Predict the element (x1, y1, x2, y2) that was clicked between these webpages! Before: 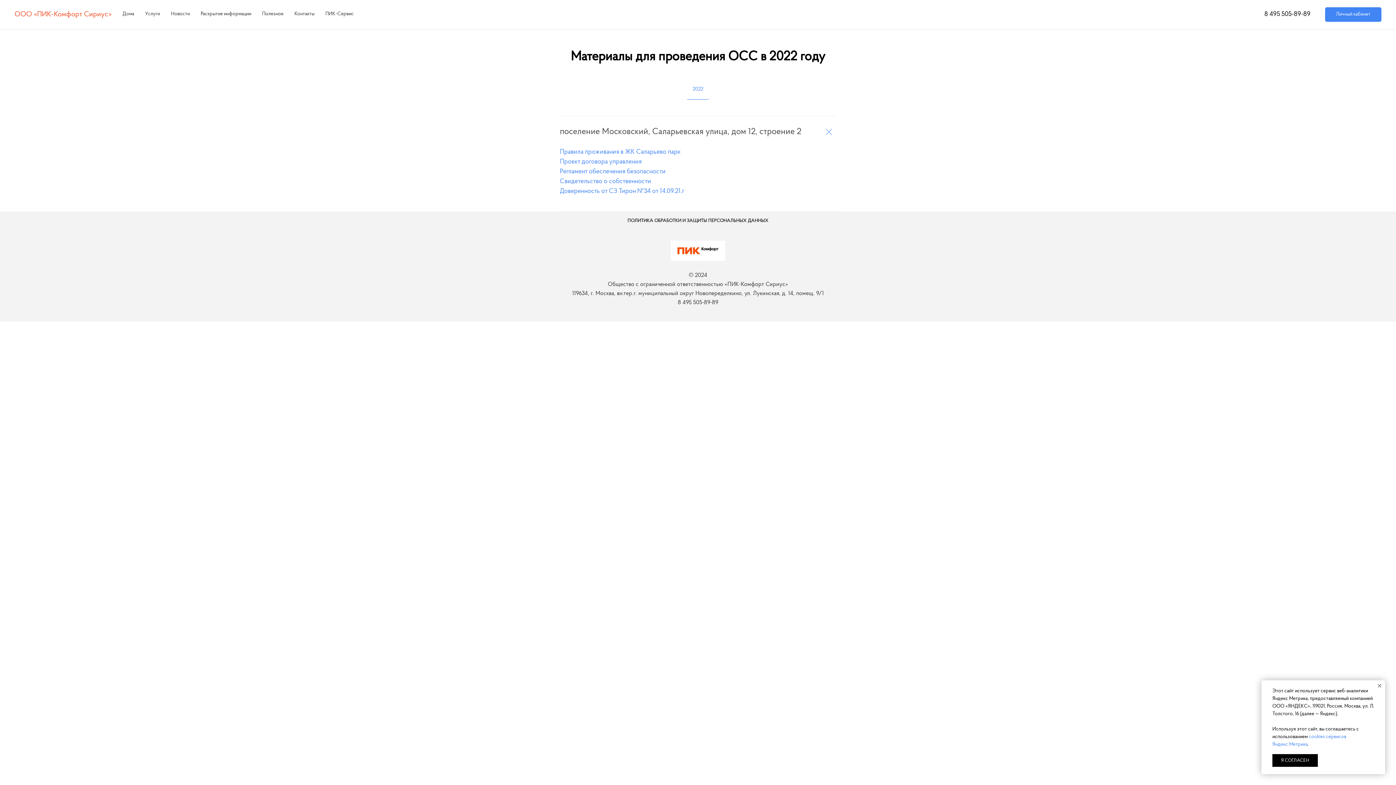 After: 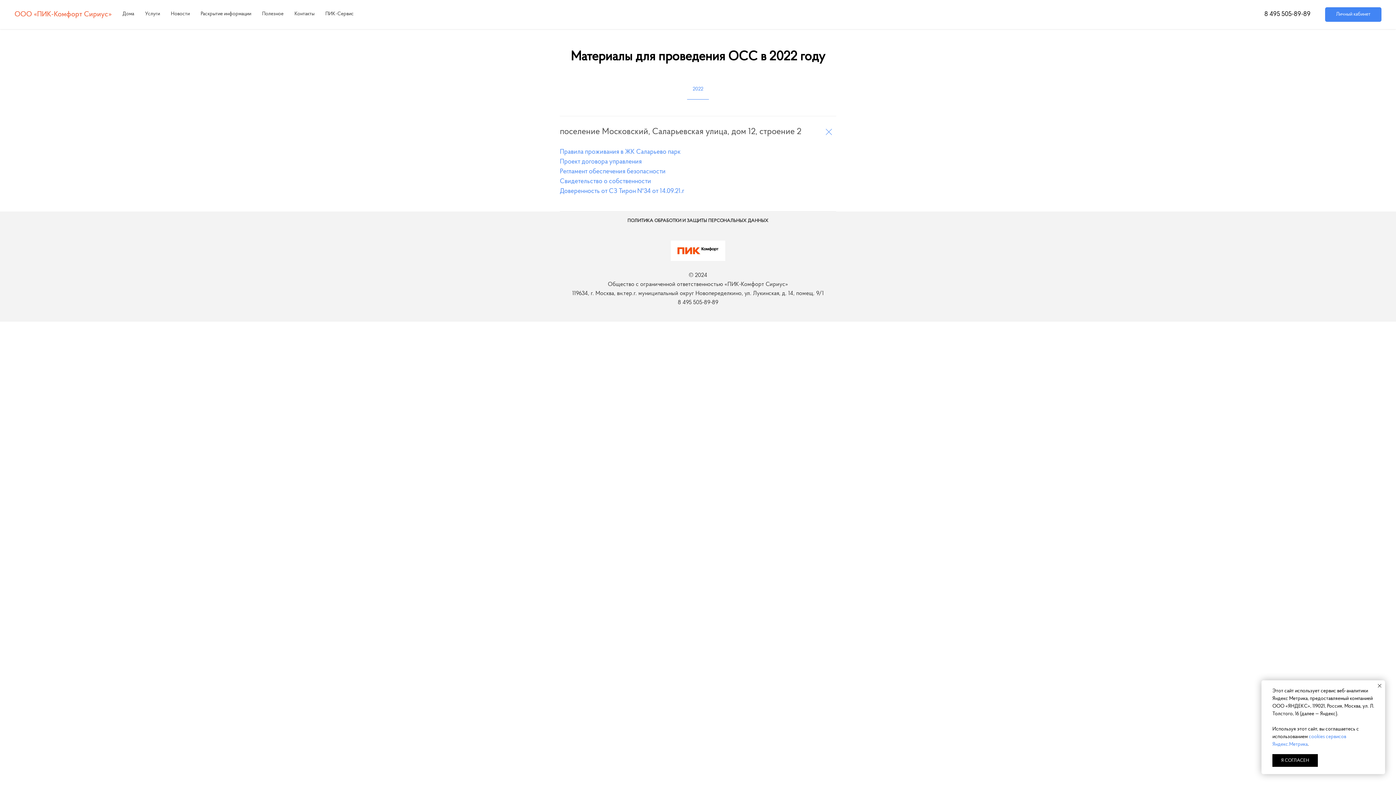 Action: bbox: (627, 218, 768, 223) label: ПОЛИТИКА ОБРАБОТКИ И ЗАЩИТЫ ПЕРСОНАЛЬНЫХ ДАННЫХ